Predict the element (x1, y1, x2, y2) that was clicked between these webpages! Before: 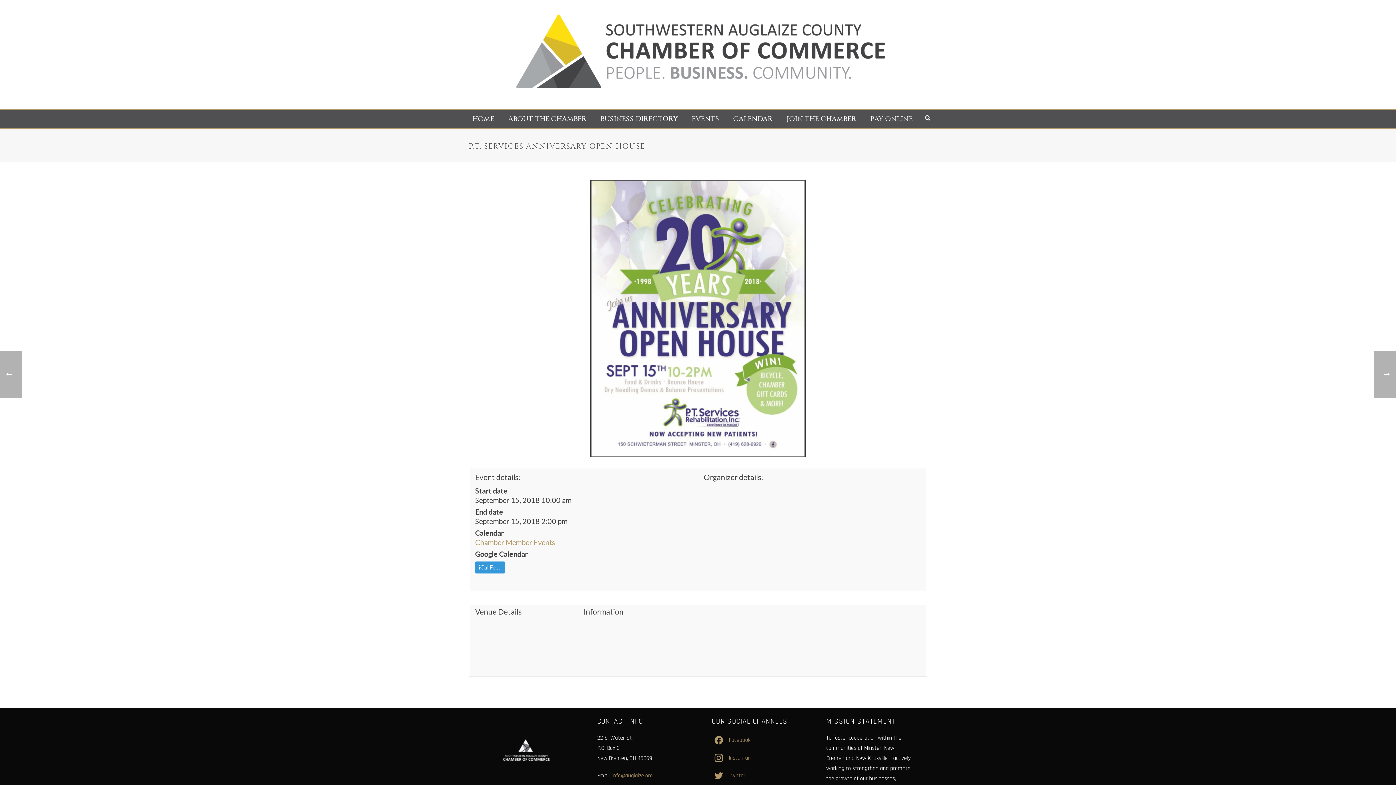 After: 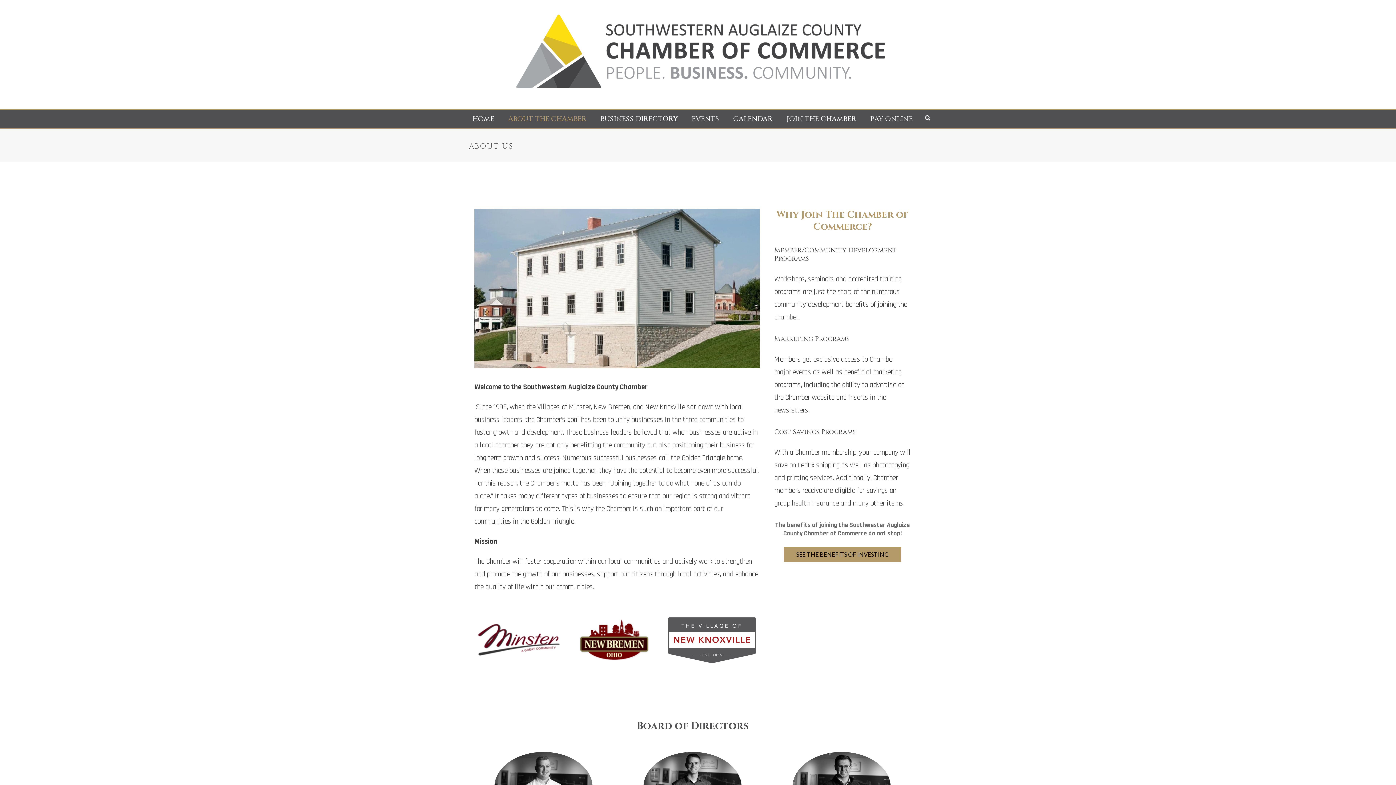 Action: bbox: (501, 109, 593, 128) label: ABOUT THE CHAMBER